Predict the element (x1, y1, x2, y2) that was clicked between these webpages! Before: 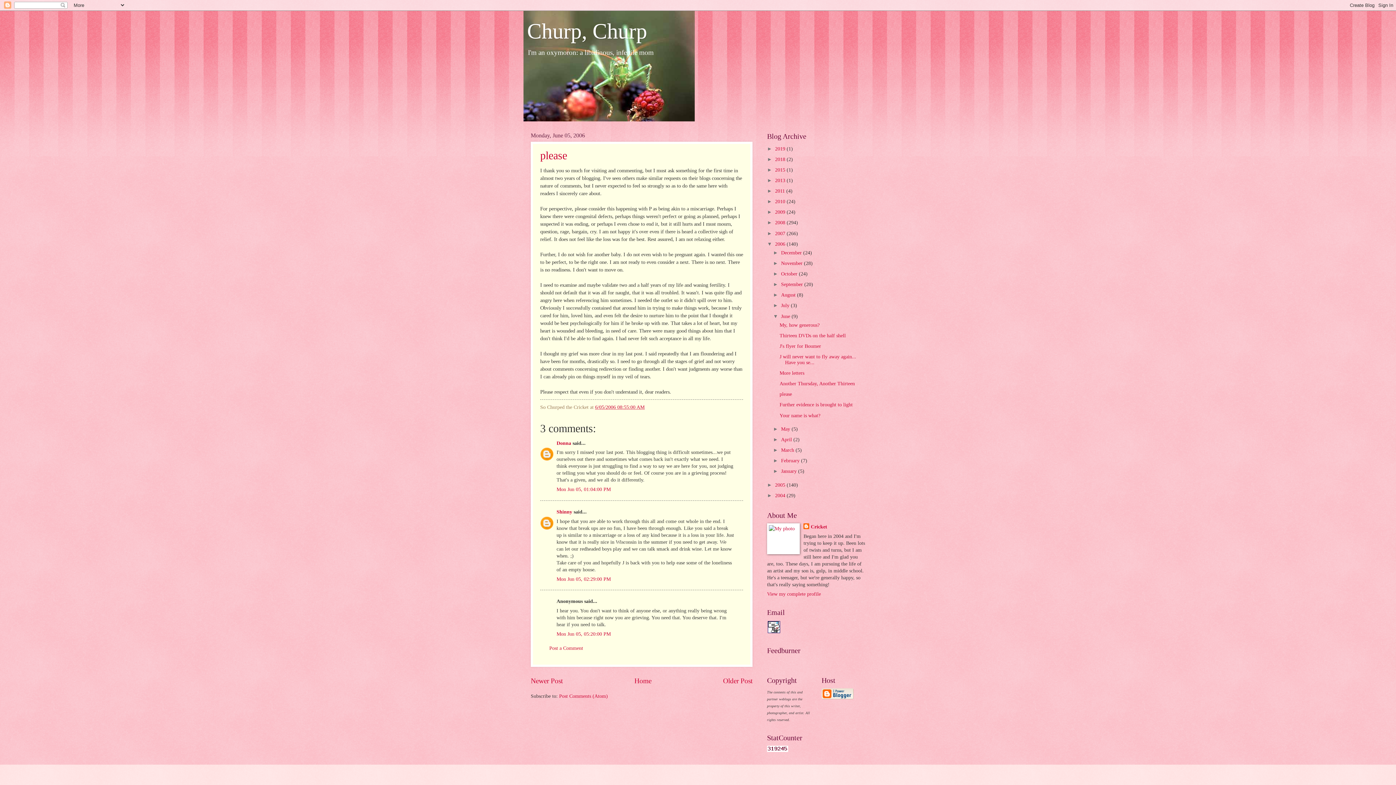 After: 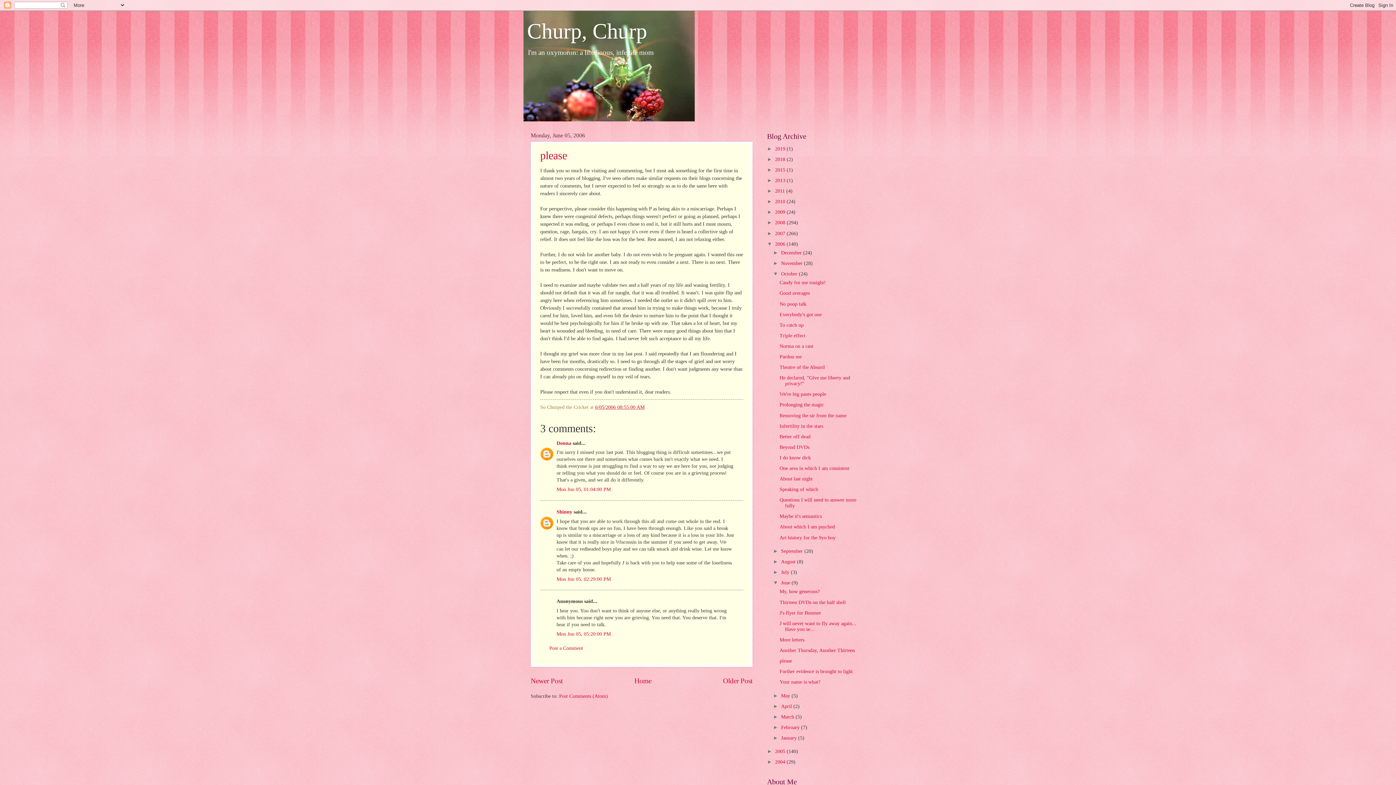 Action: label: ►   bbox: (773, 271, 781, 276)